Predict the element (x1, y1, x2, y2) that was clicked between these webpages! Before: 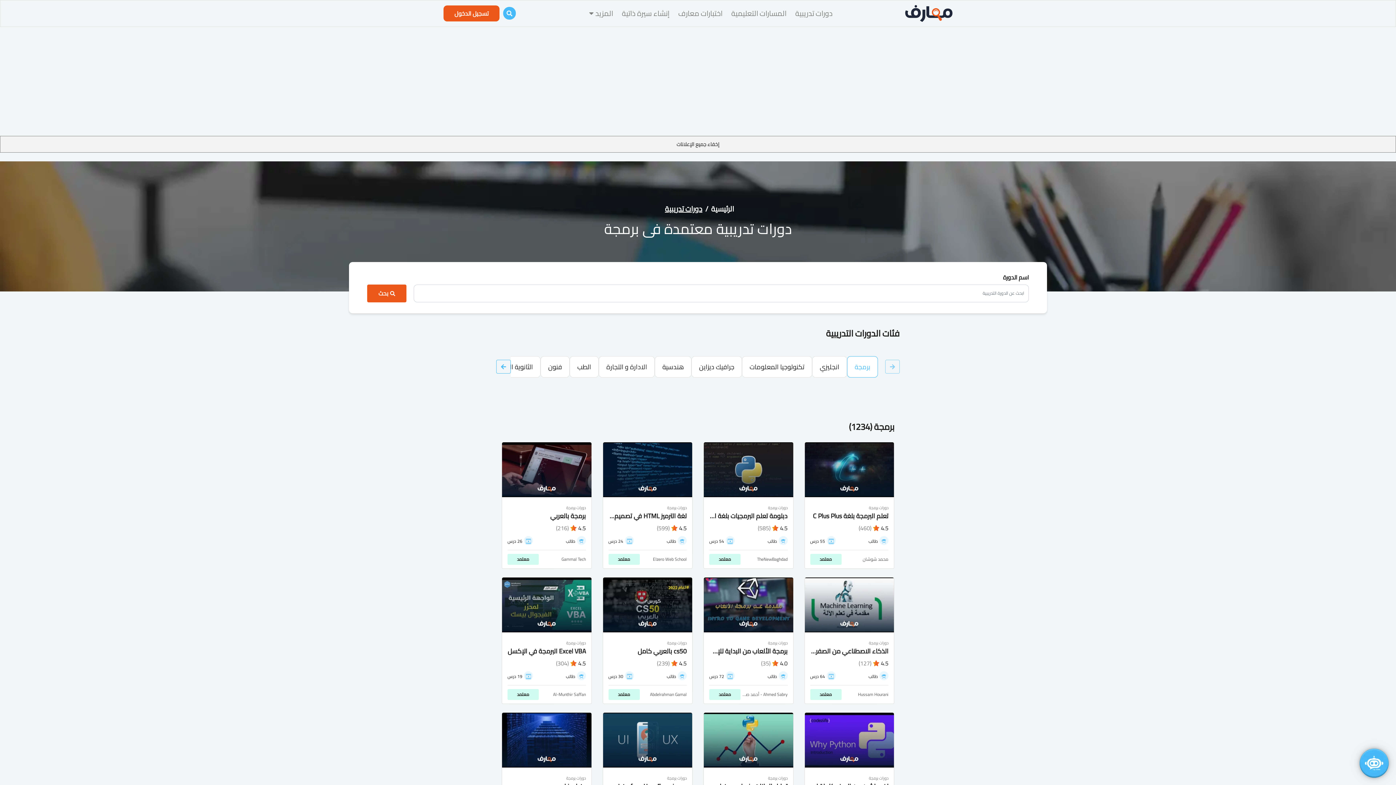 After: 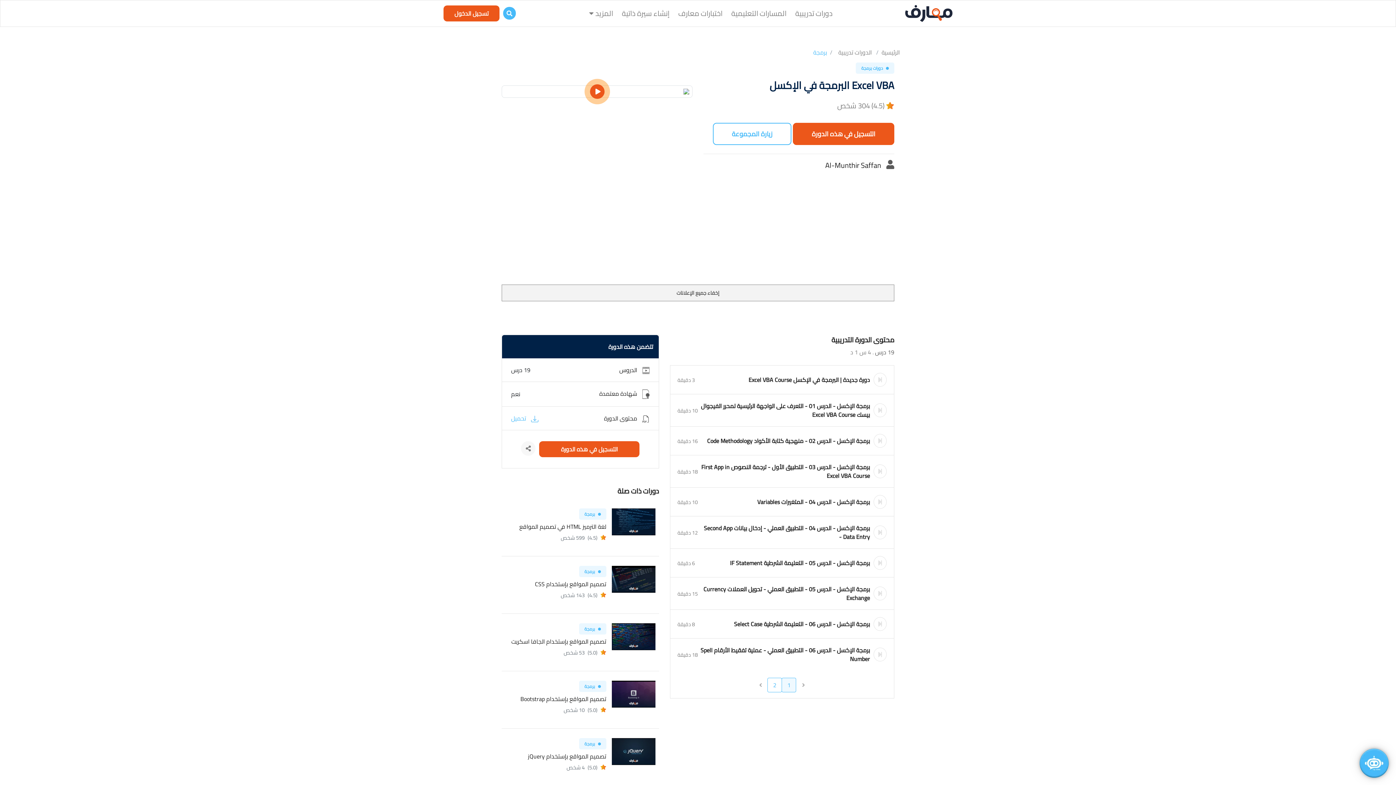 Action: bbox: (501, 552, 591, 690) label: دورات برمجة
Excel VBA البرمجة في الإكسل

4.5  (304)

 طالب
 19 درس
Al-Munthir Saffan
معتمد